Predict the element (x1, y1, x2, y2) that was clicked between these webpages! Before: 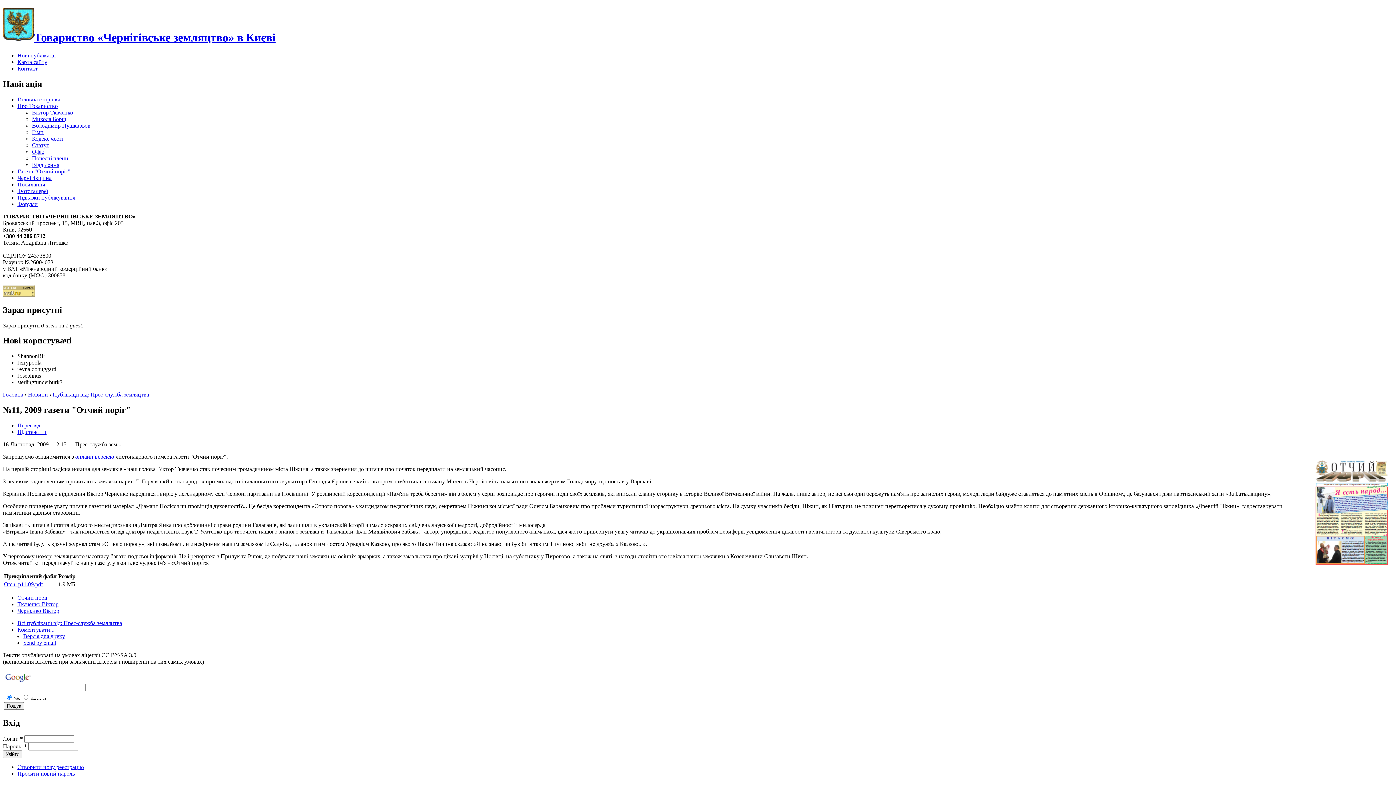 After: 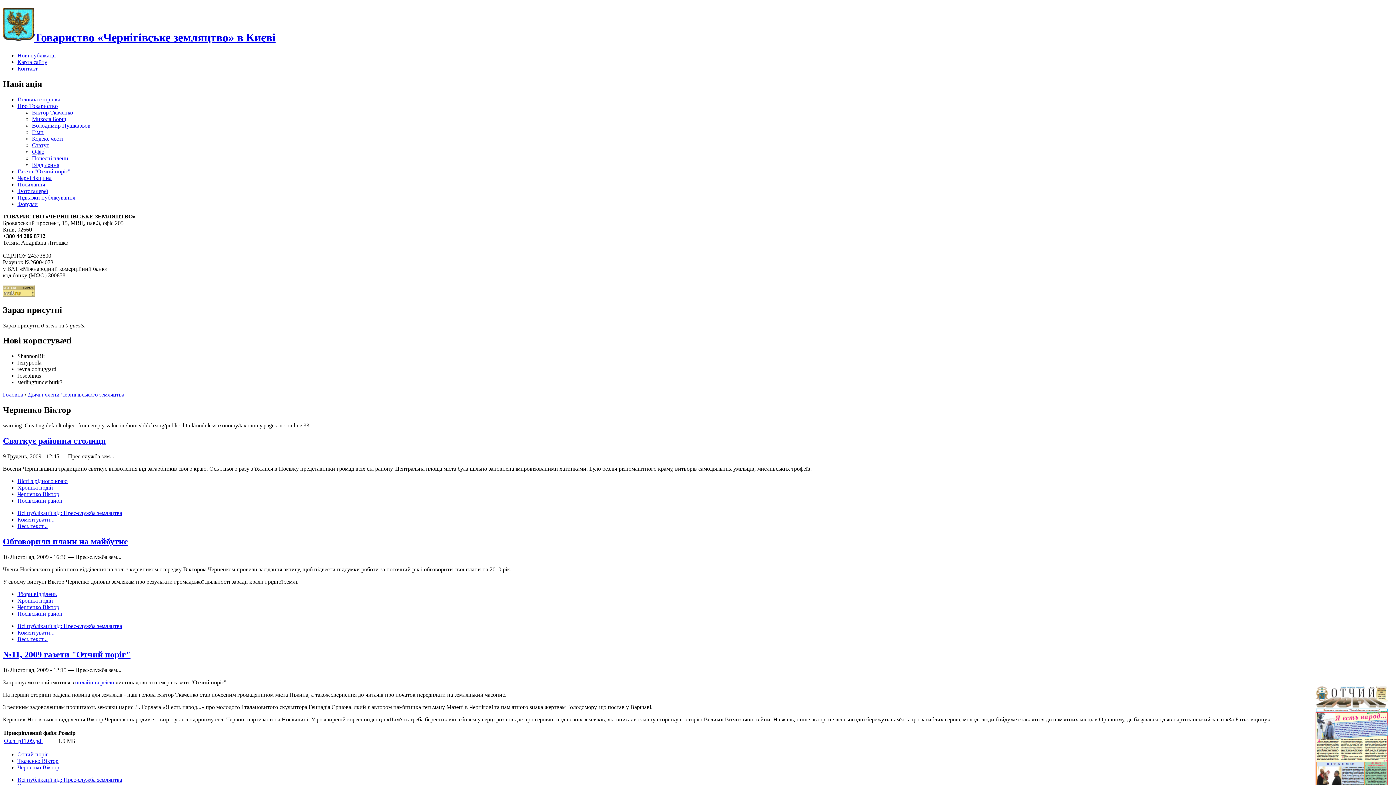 Action: label: Черненко Віктор bbox: (17, 608, 59, 614)